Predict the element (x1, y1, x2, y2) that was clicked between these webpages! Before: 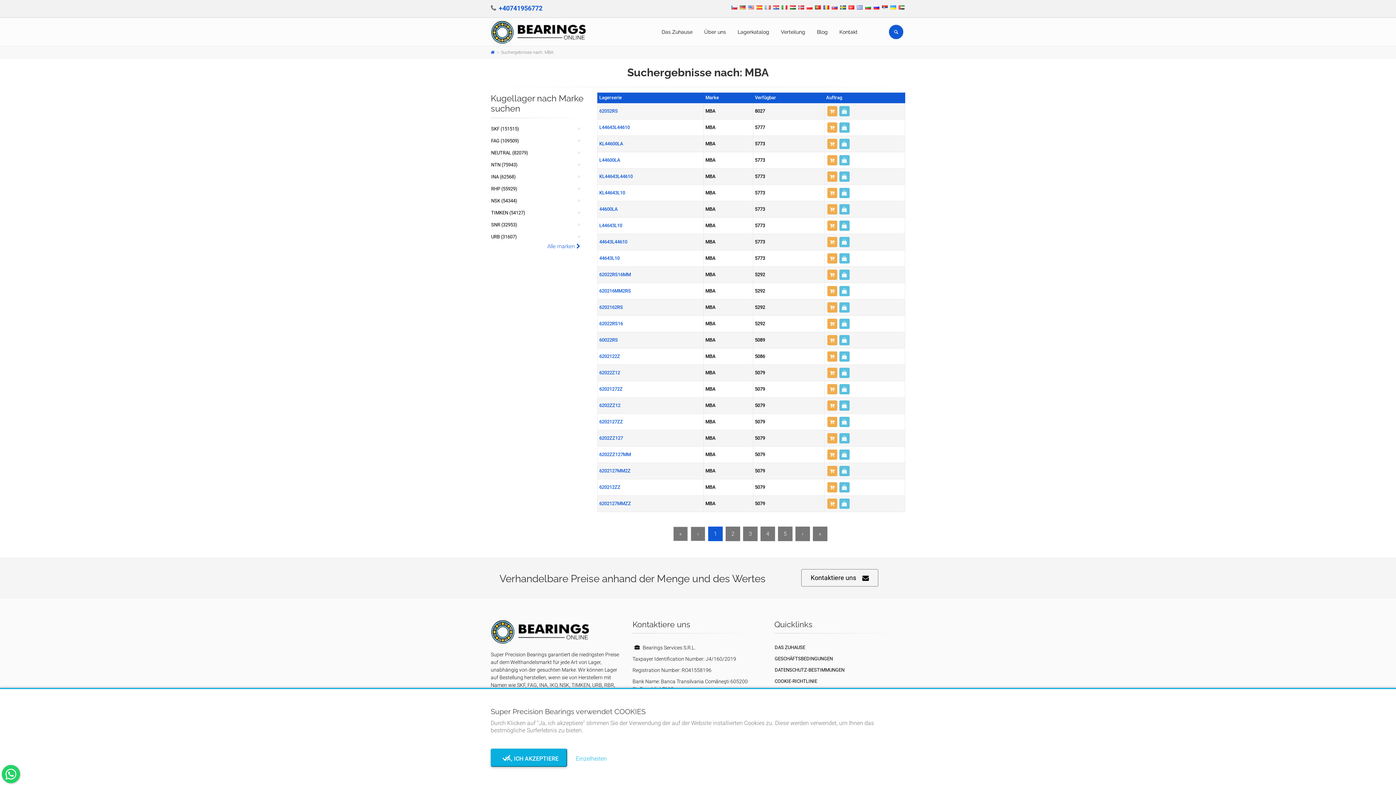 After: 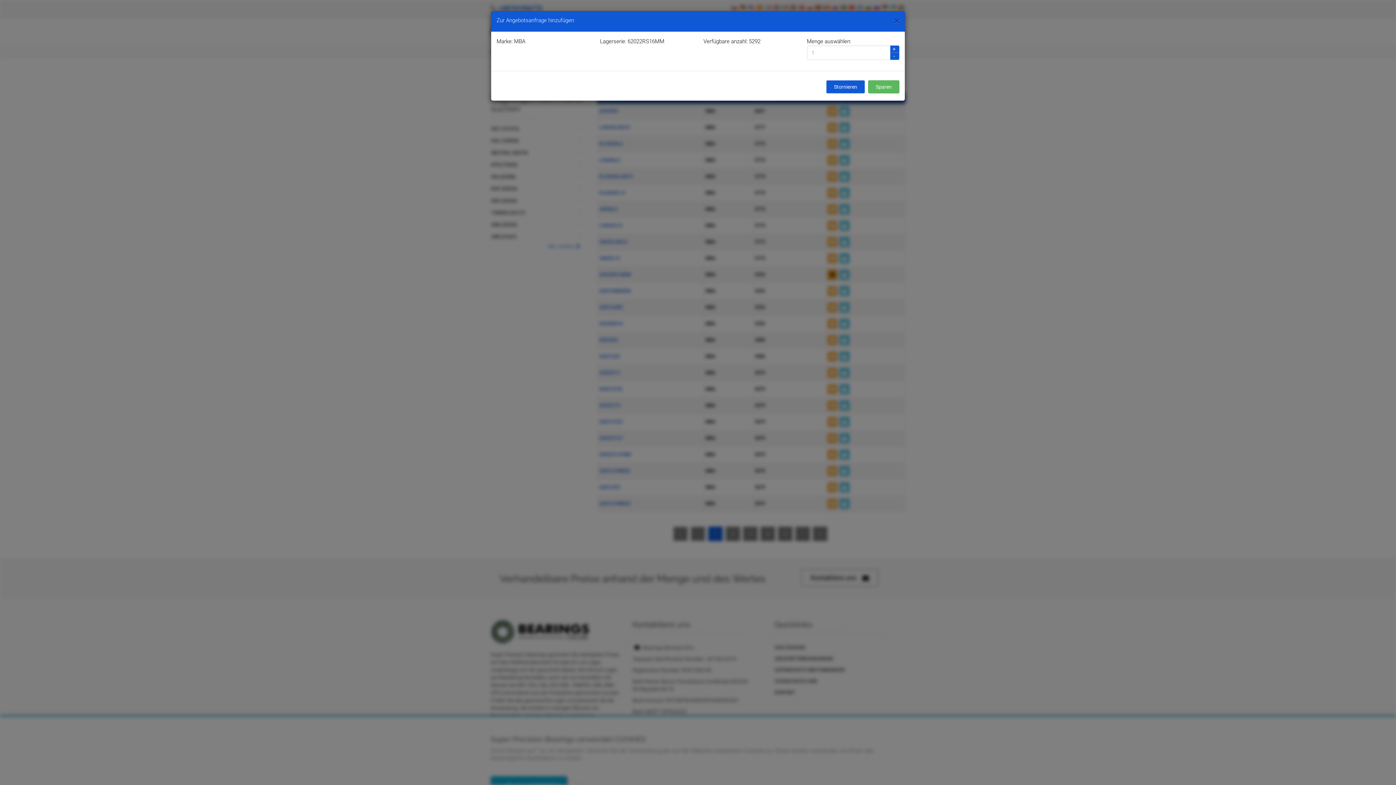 Action: bbox: (827, 269, 837, 280)